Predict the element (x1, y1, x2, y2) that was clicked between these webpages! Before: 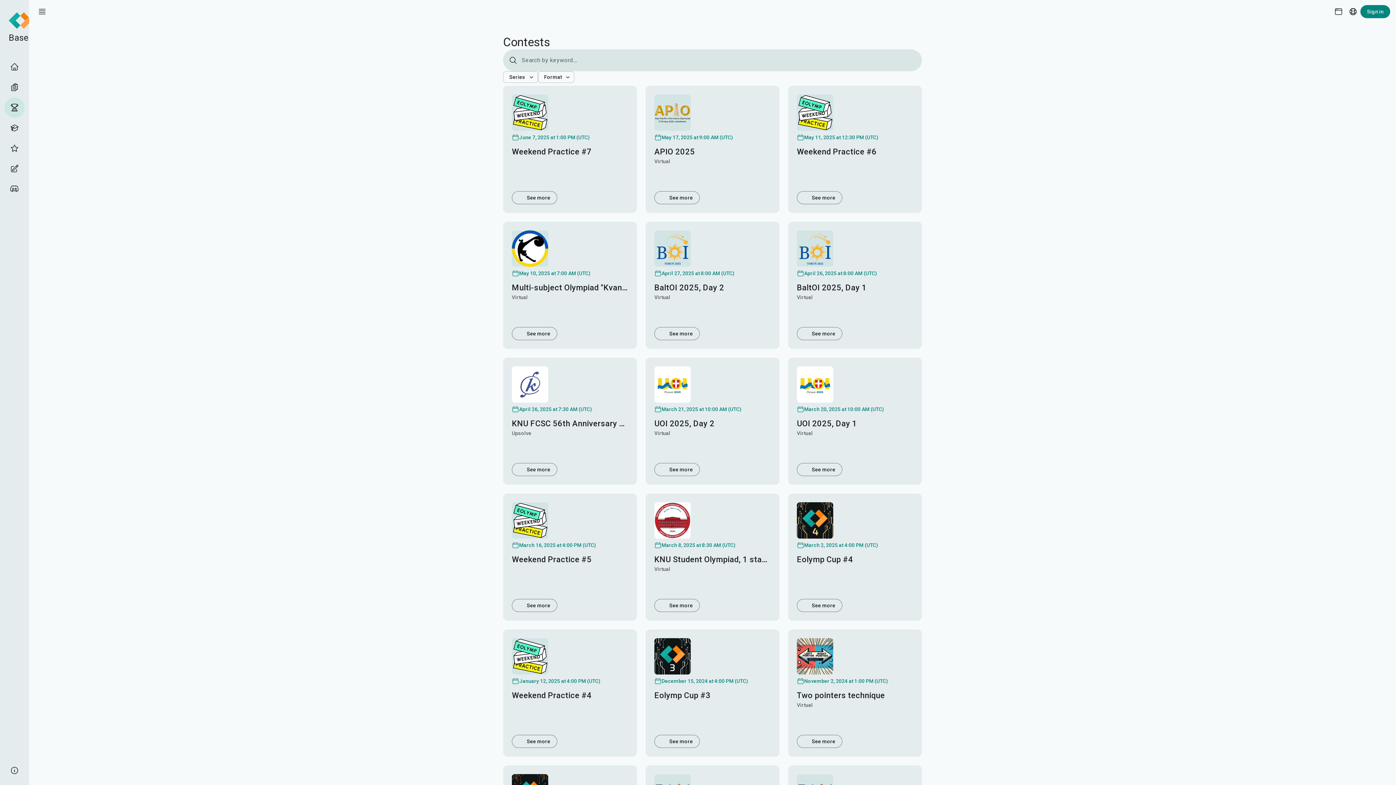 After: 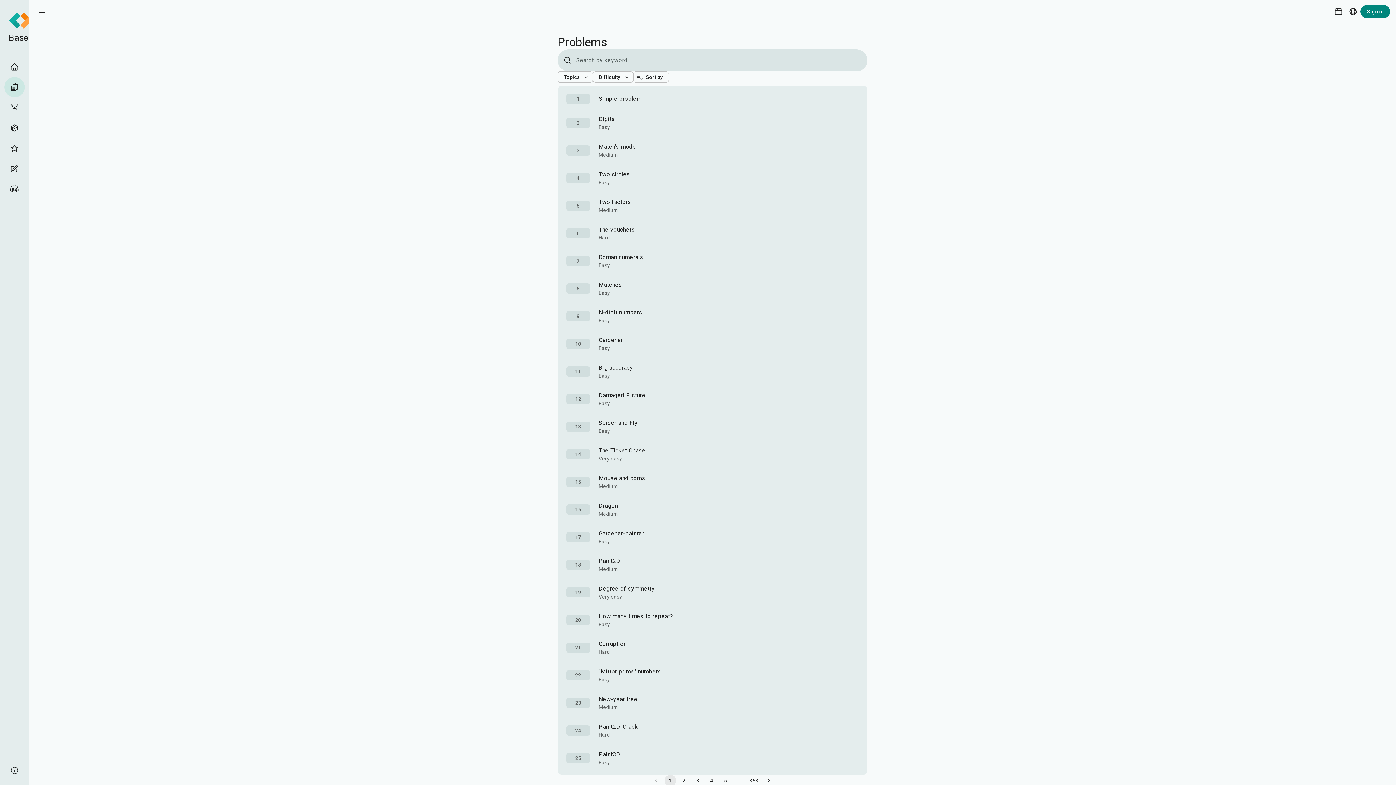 Action: bbox: (4, 77, 24, 97) label: Problems